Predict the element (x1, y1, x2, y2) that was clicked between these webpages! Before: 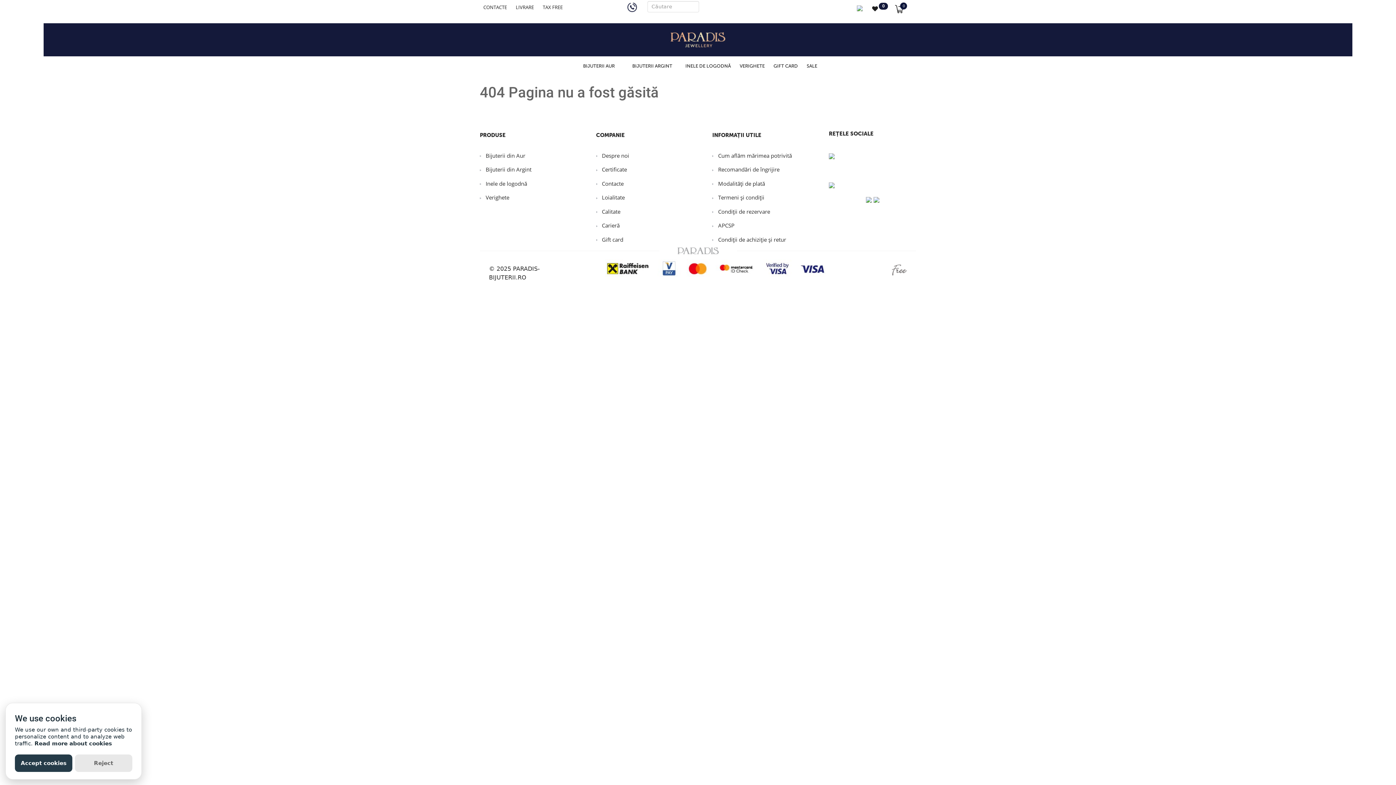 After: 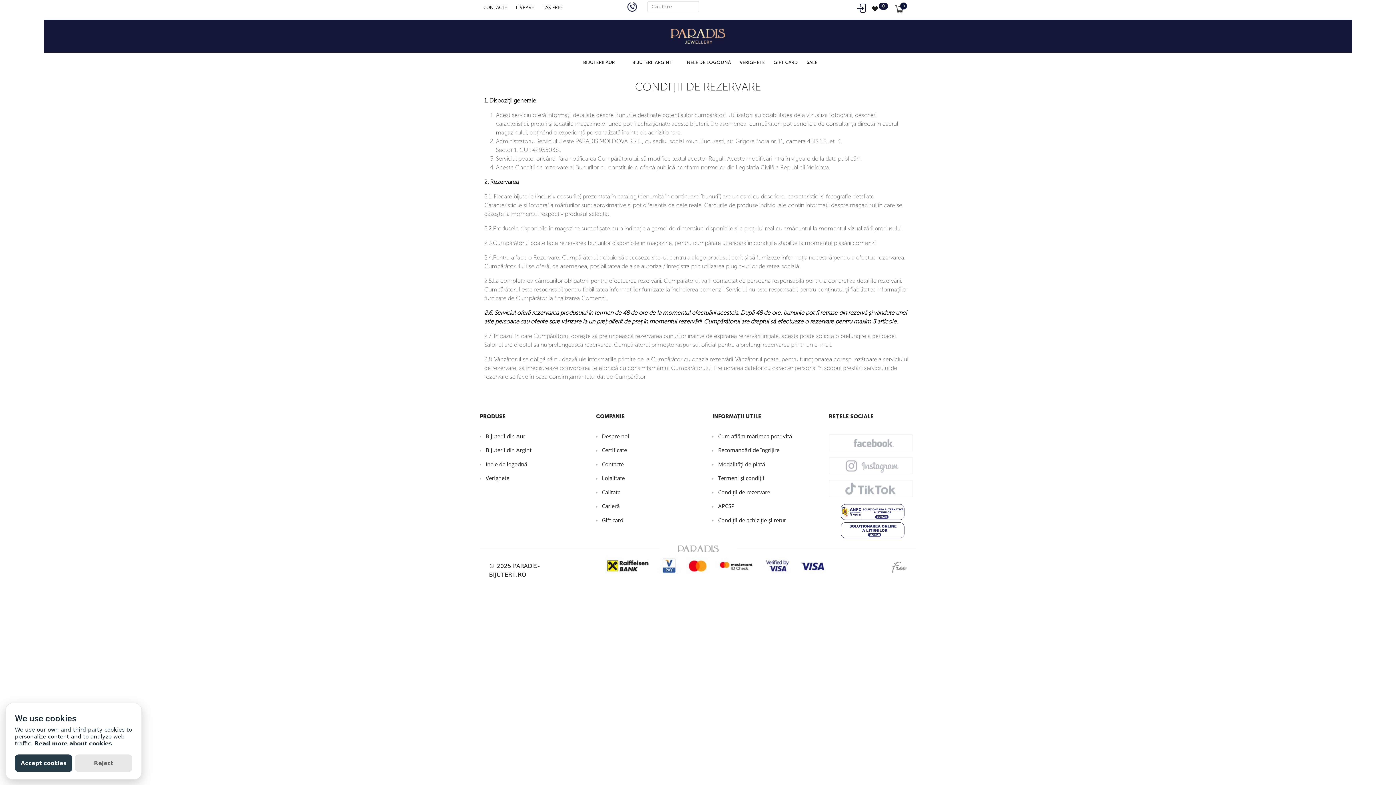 Action: bbox: (718, 204, 770, 218) label: Condiții de rezervare